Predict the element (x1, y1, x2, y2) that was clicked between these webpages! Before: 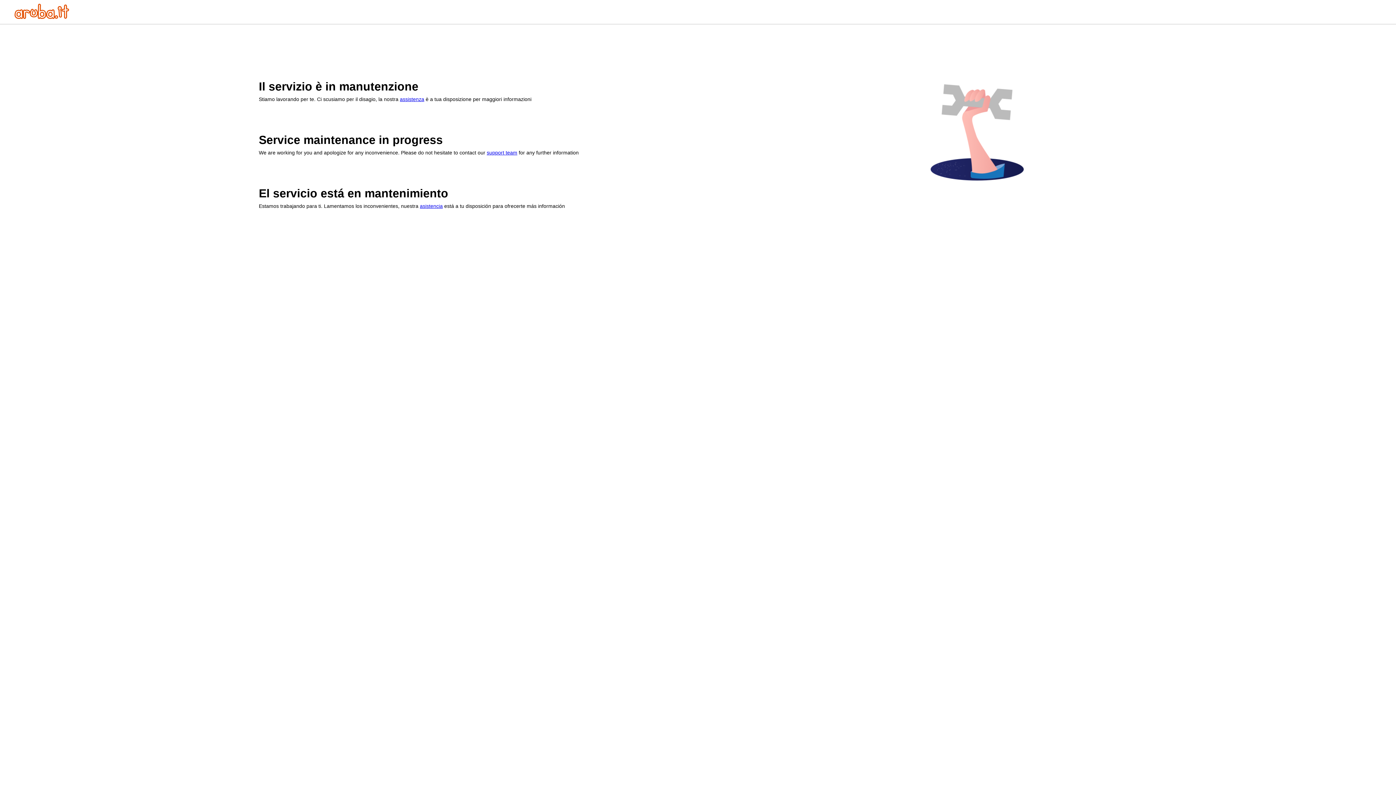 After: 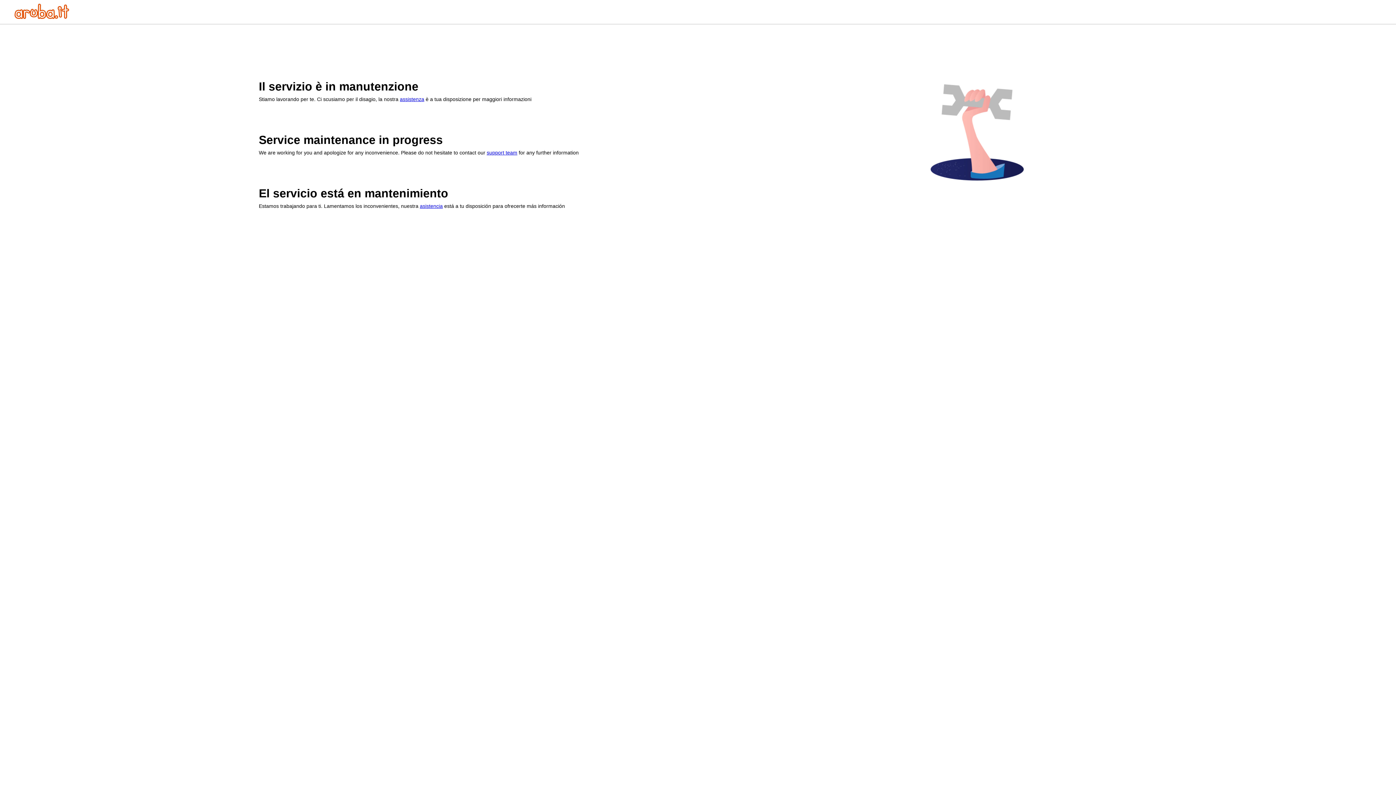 Action: bbox: (14, 13, 69, 20)